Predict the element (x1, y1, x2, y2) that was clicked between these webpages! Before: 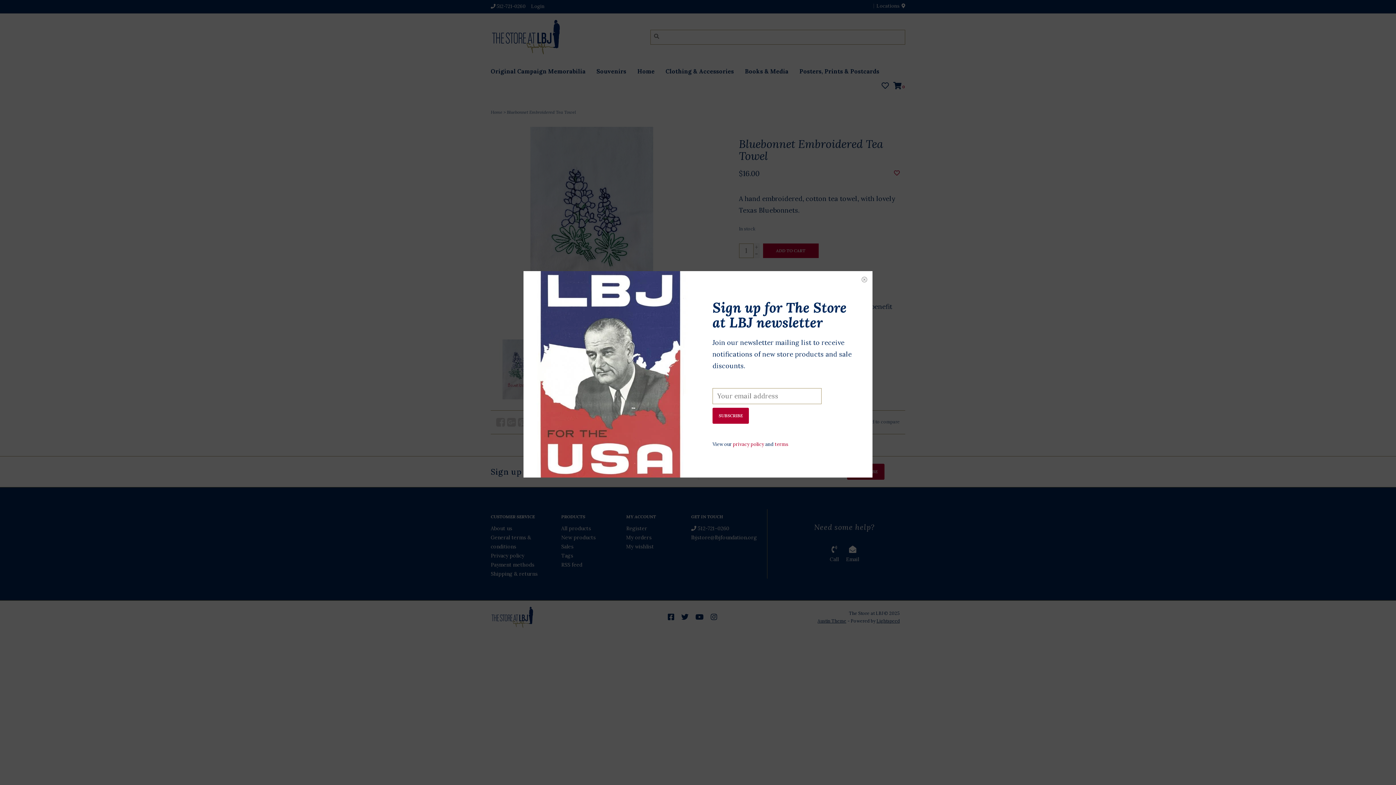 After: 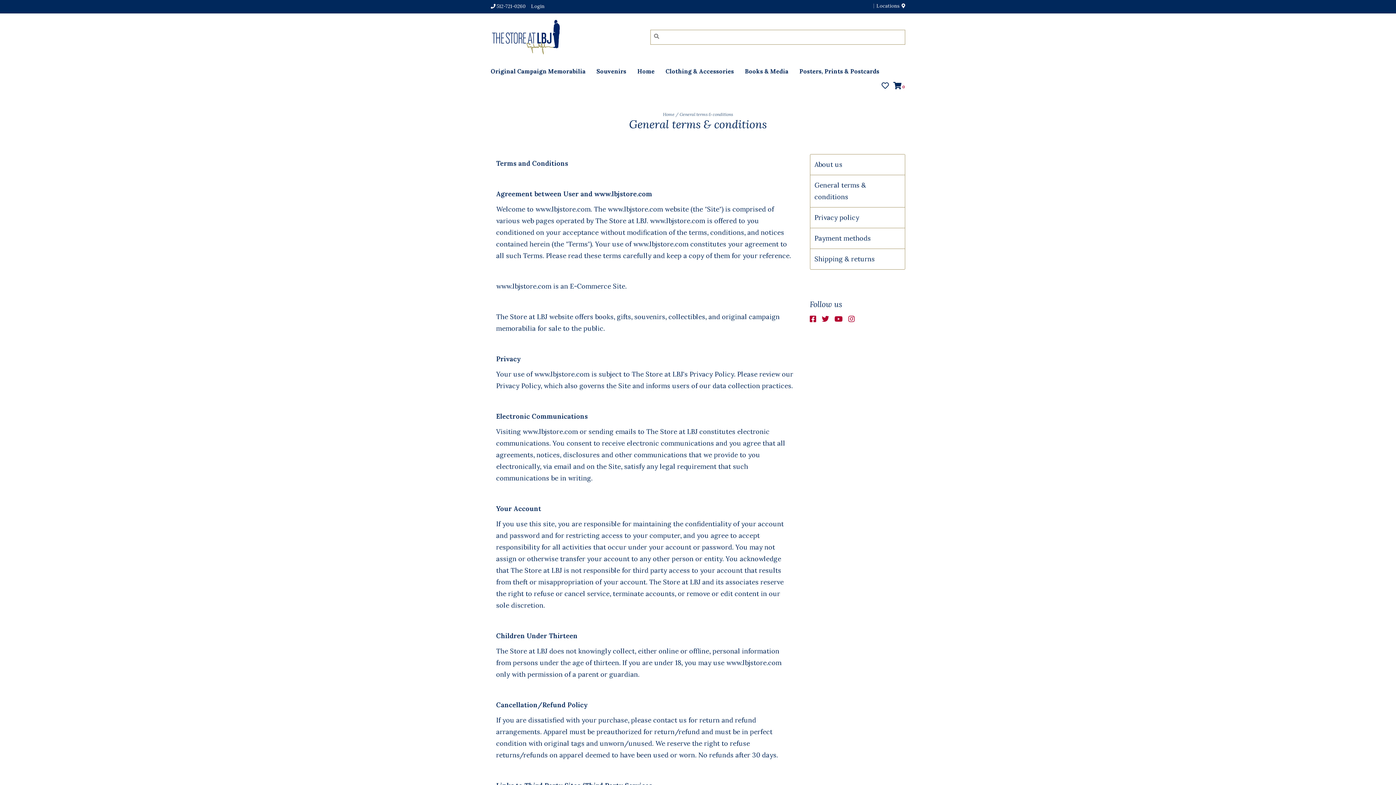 Action: label: terms bbox: (774, 441, 788, 447)